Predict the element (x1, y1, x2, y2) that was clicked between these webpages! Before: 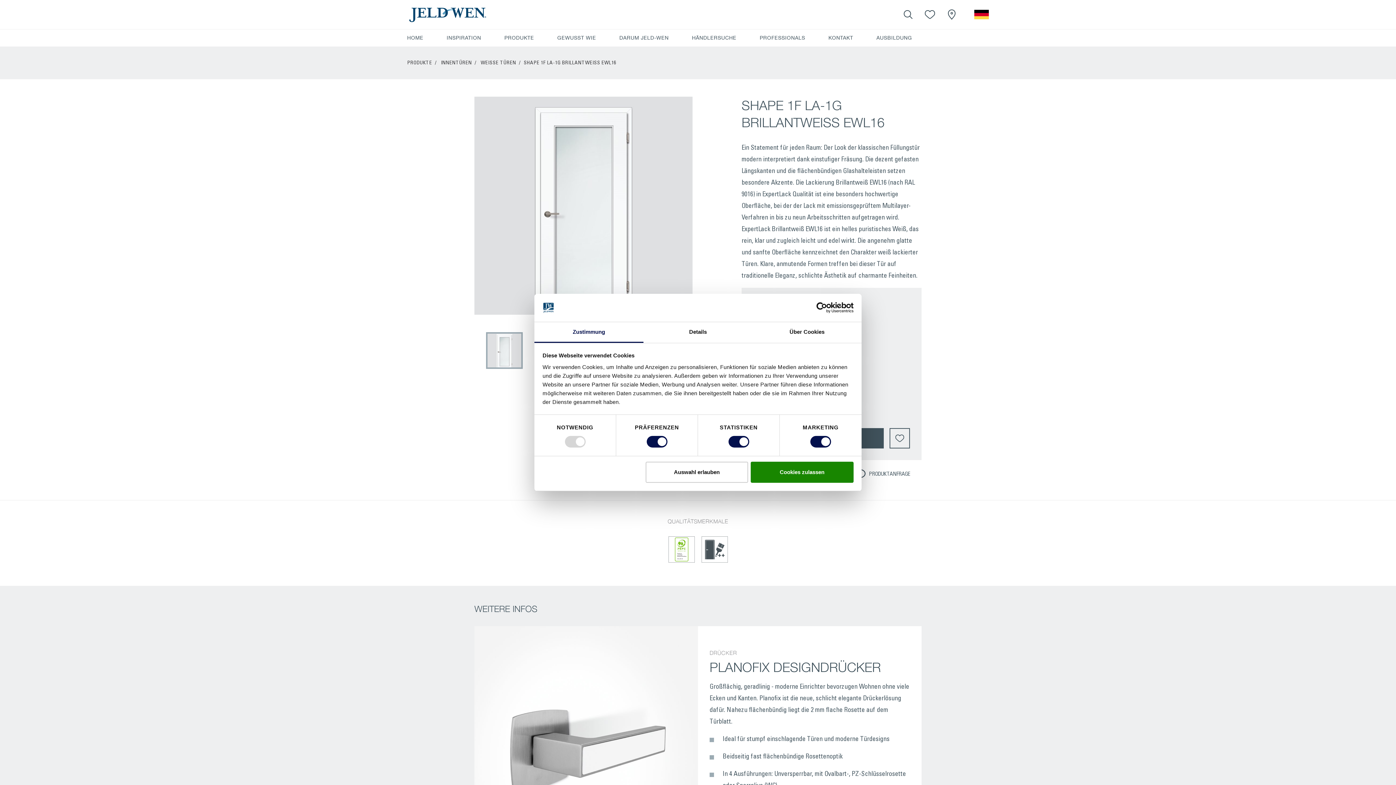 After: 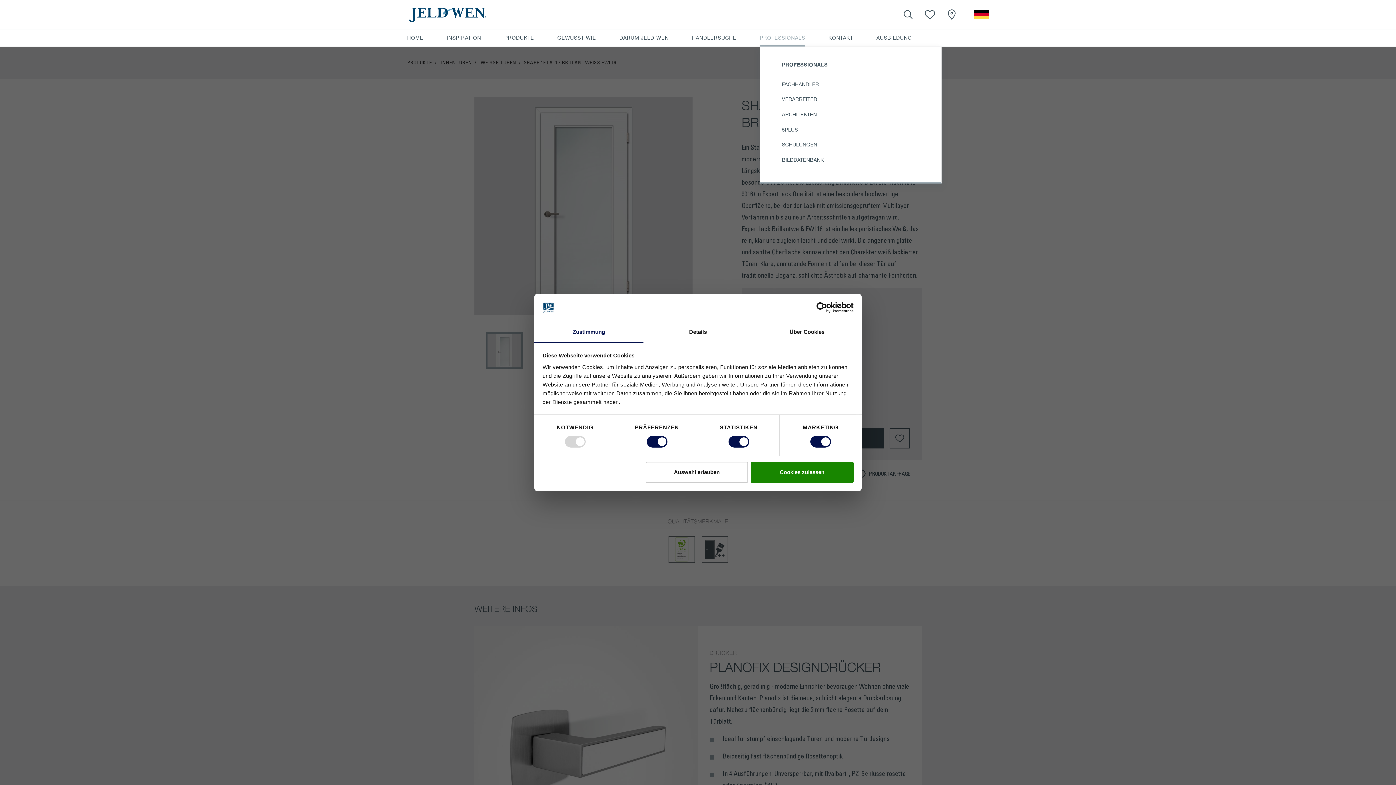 Action: label: PROFESSIONALS bbox: (759, 29, 805, 46)